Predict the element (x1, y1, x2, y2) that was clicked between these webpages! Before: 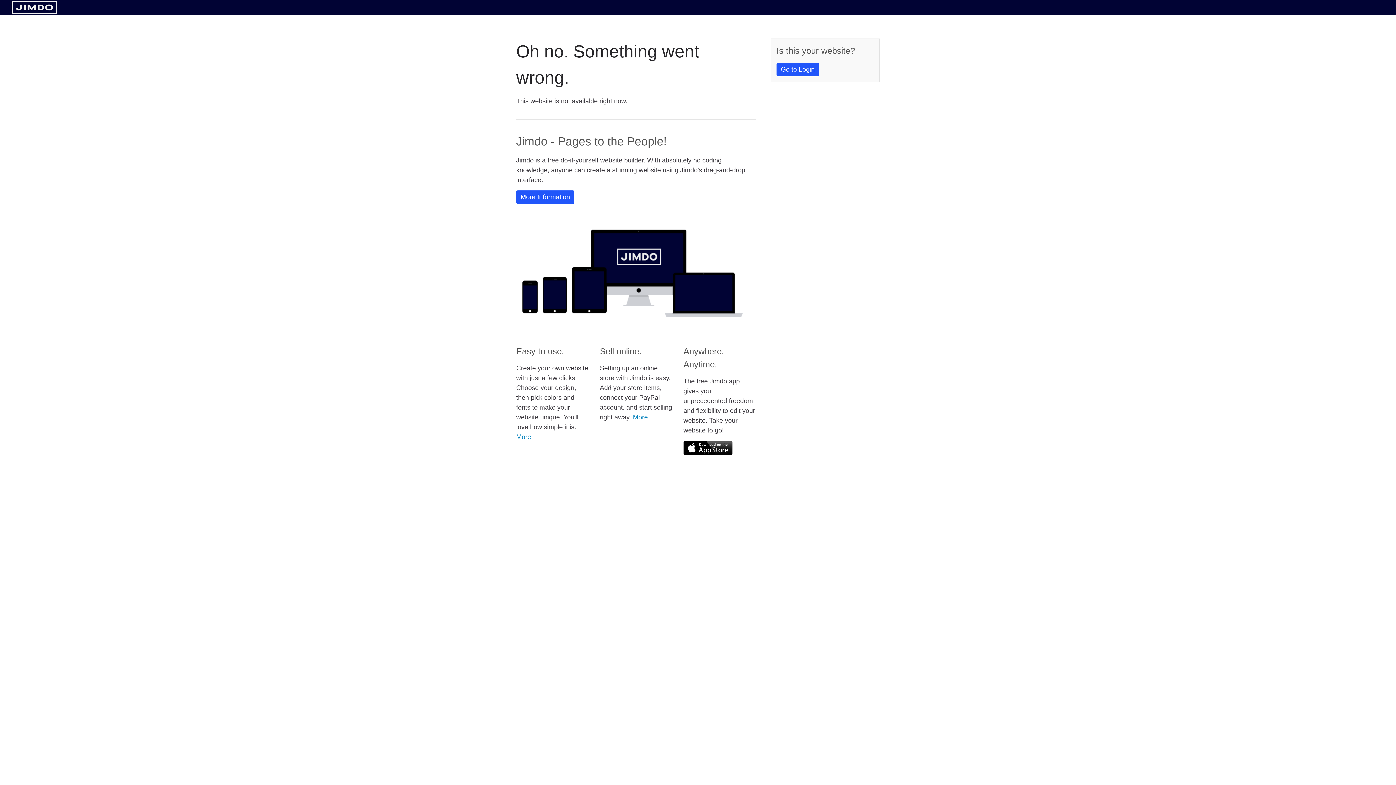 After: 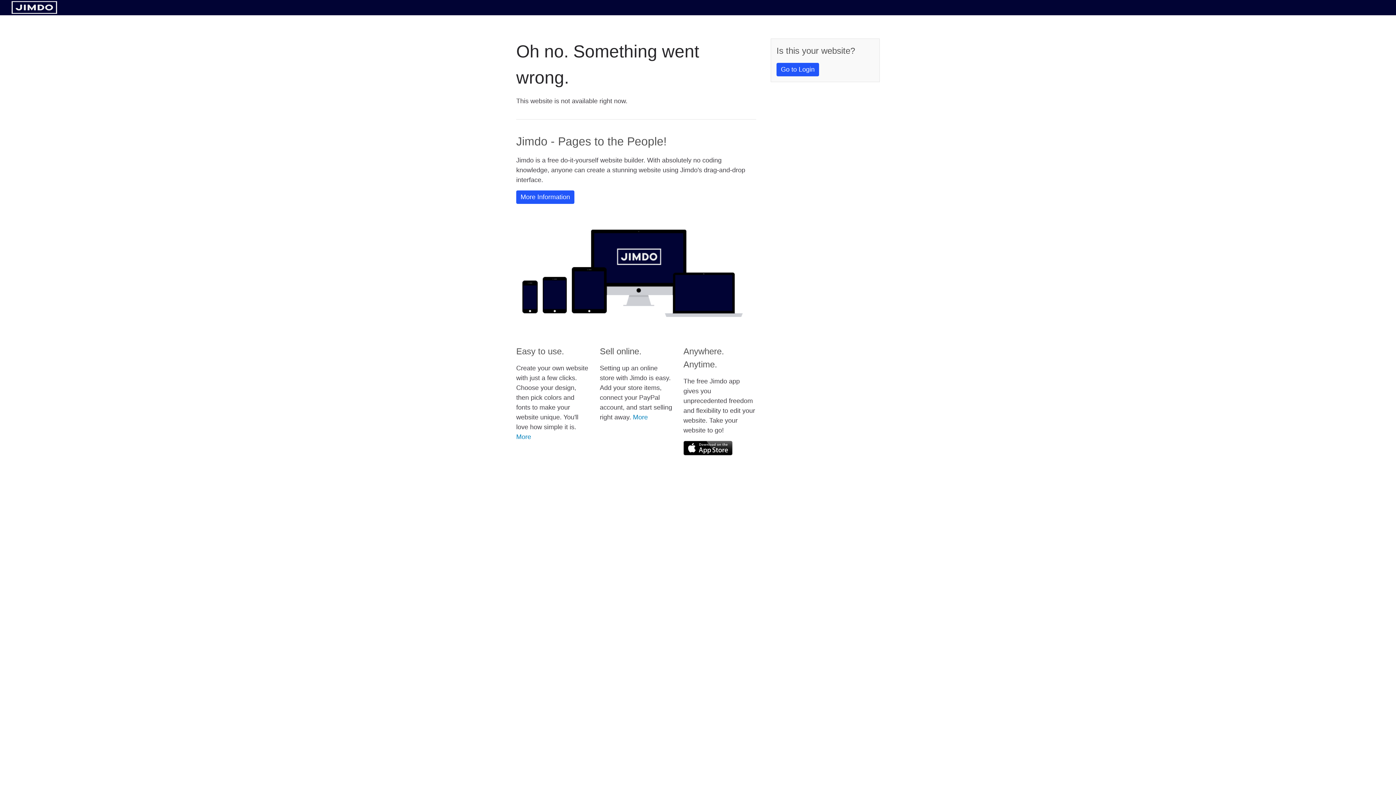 Action: bbox: (683, 441, 732, 455)